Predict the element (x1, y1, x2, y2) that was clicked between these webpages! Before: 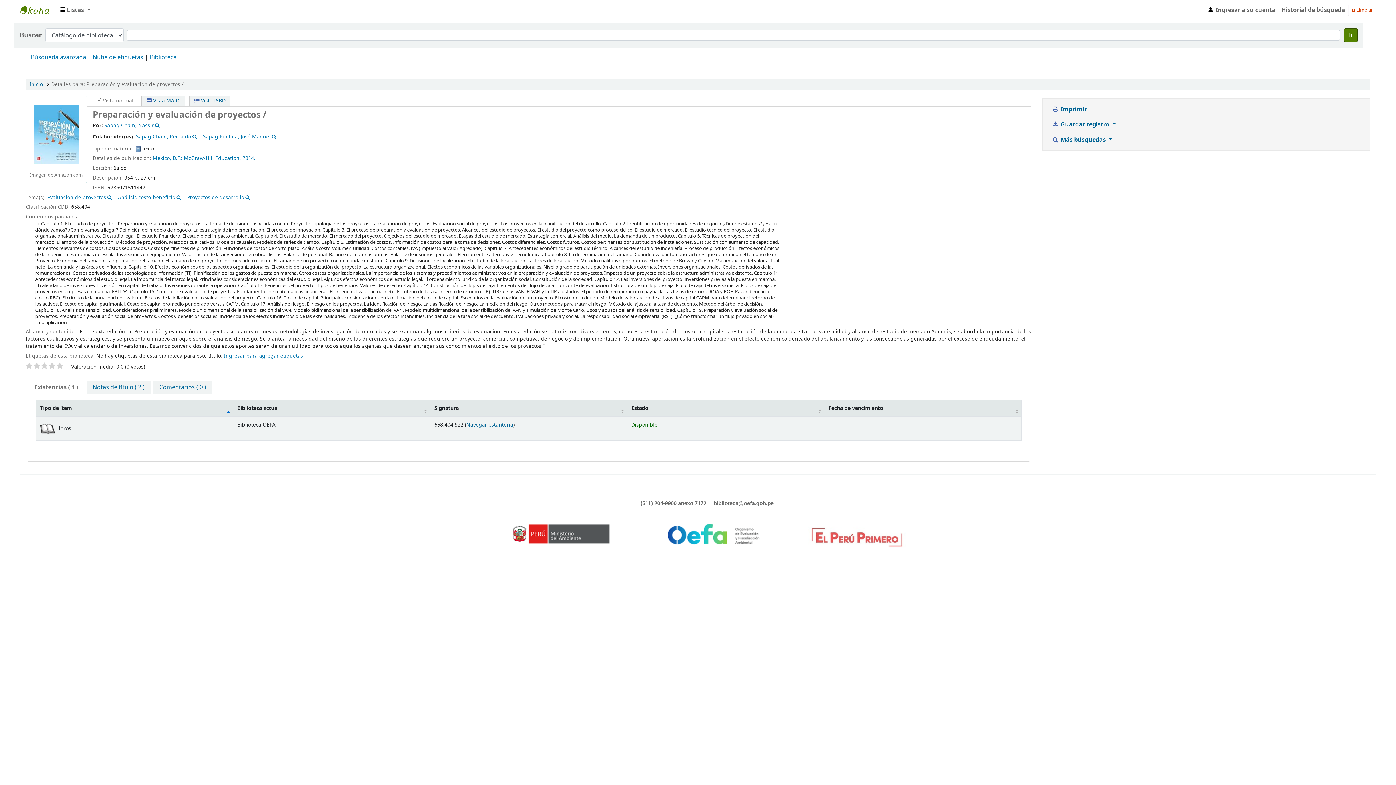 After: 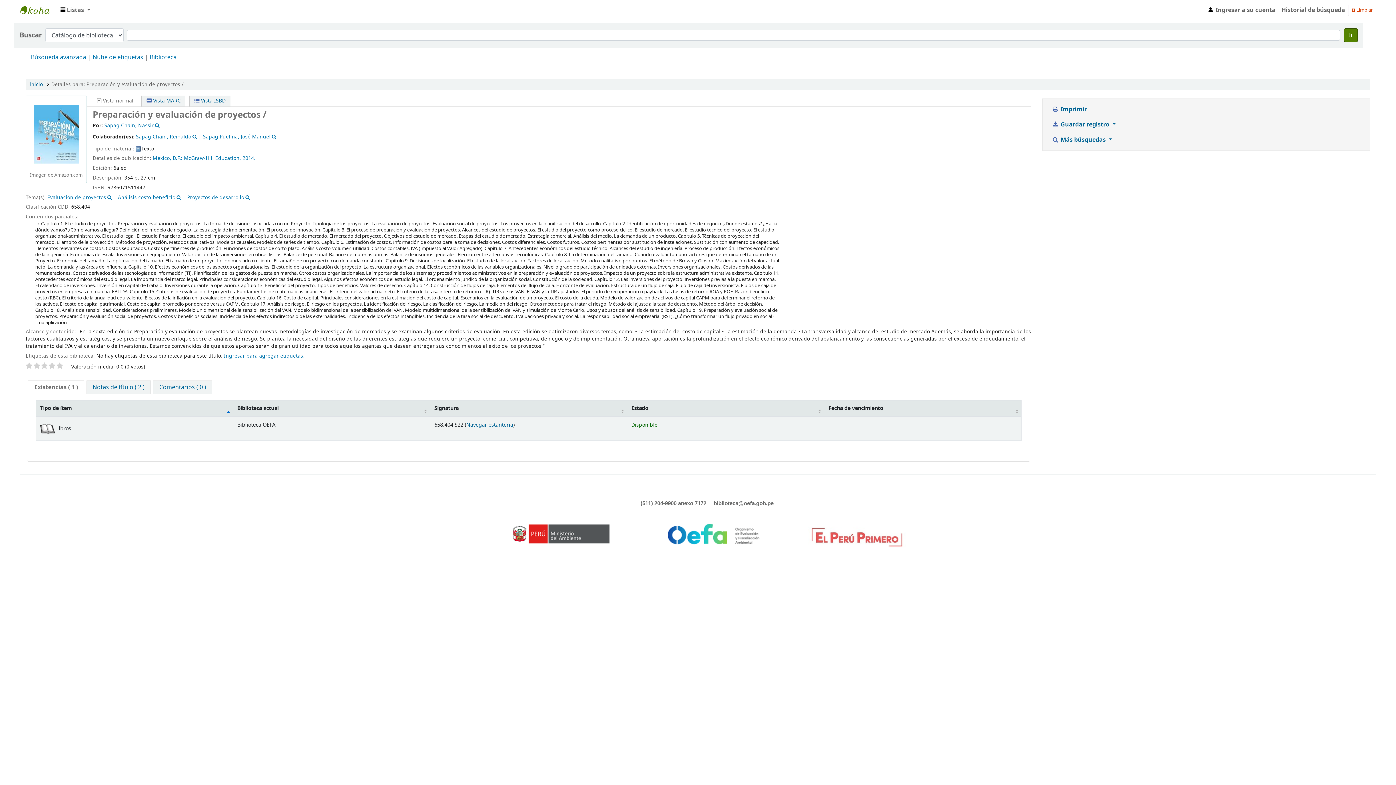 Action: bbox: (25, 362, 32, 369)